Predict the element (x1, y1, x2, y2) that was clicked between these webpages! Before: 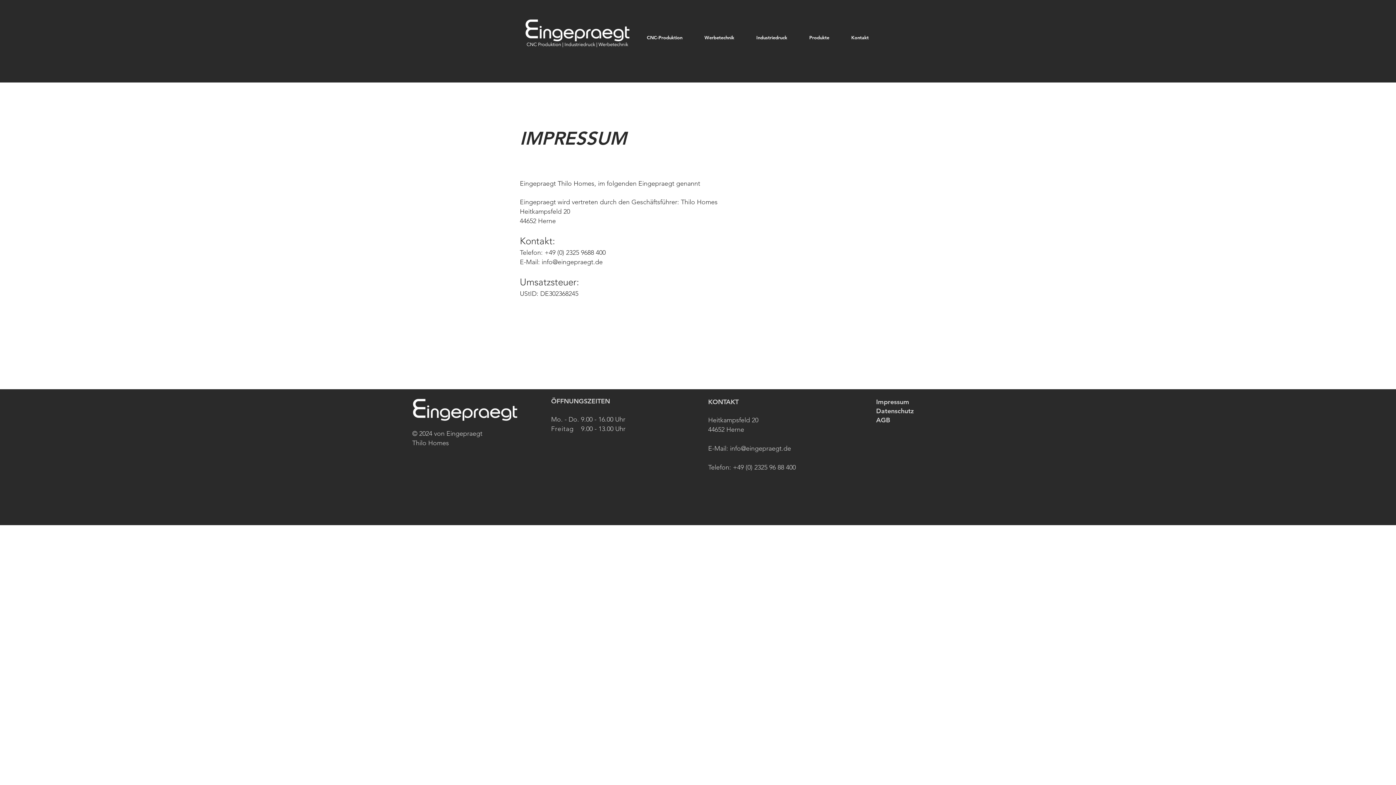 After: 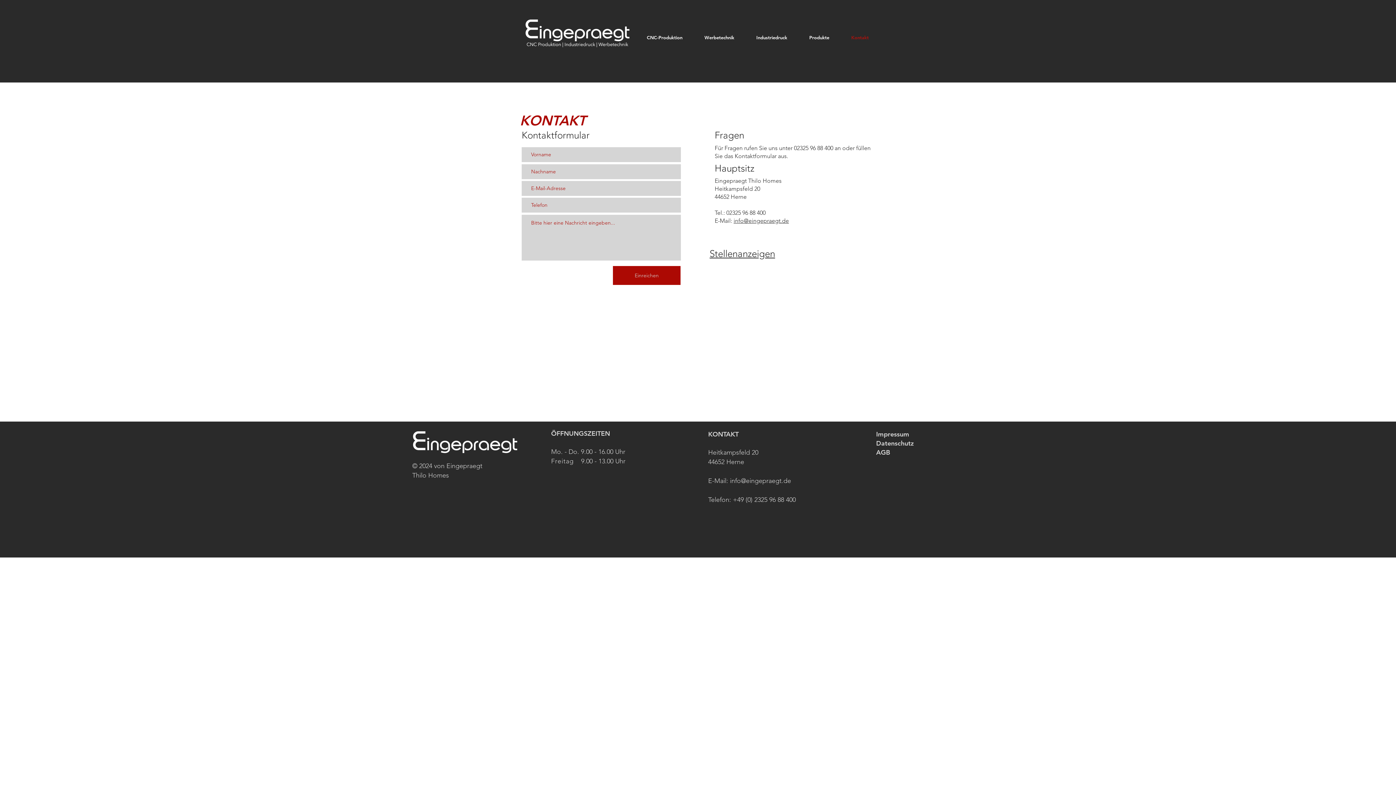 Action: label: Kontakt bbox: (841, 31, 878, 43)